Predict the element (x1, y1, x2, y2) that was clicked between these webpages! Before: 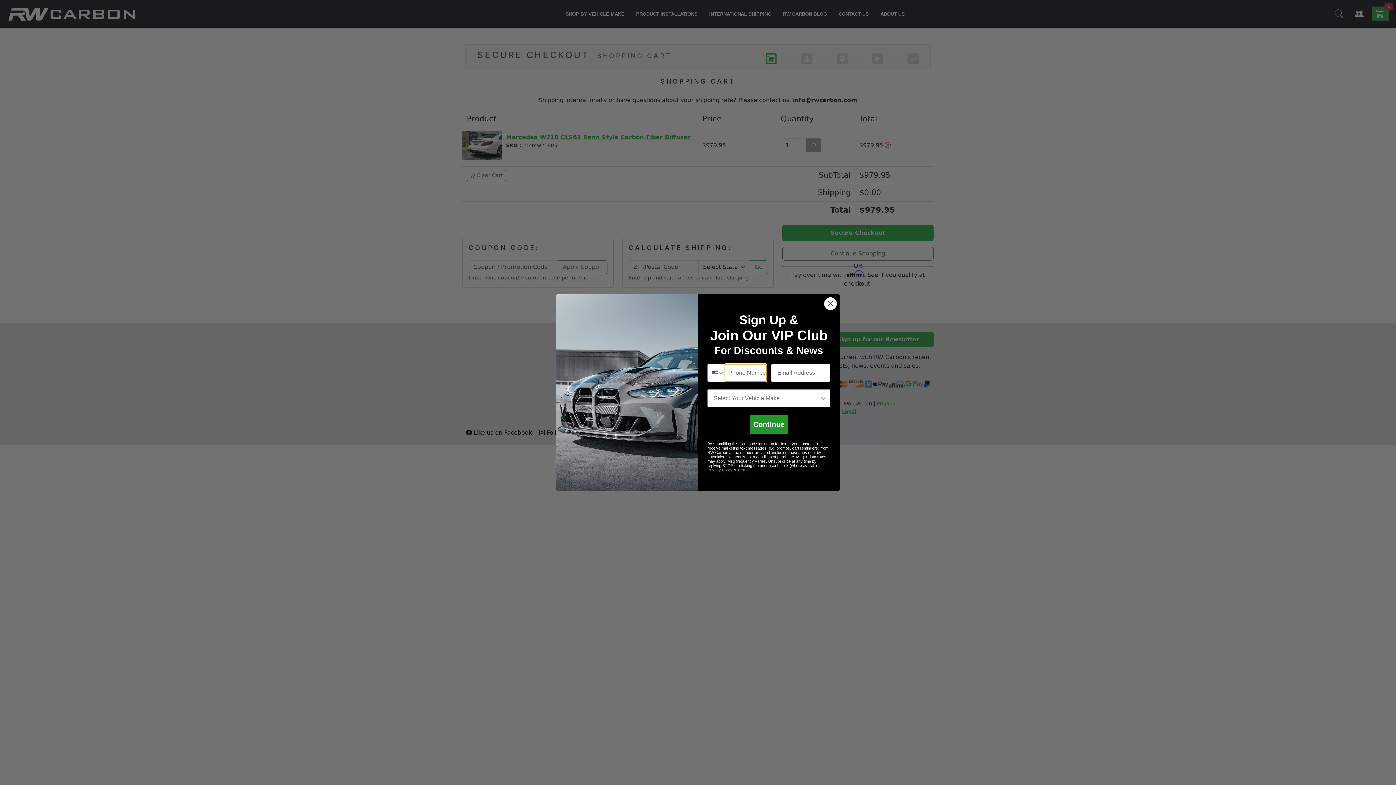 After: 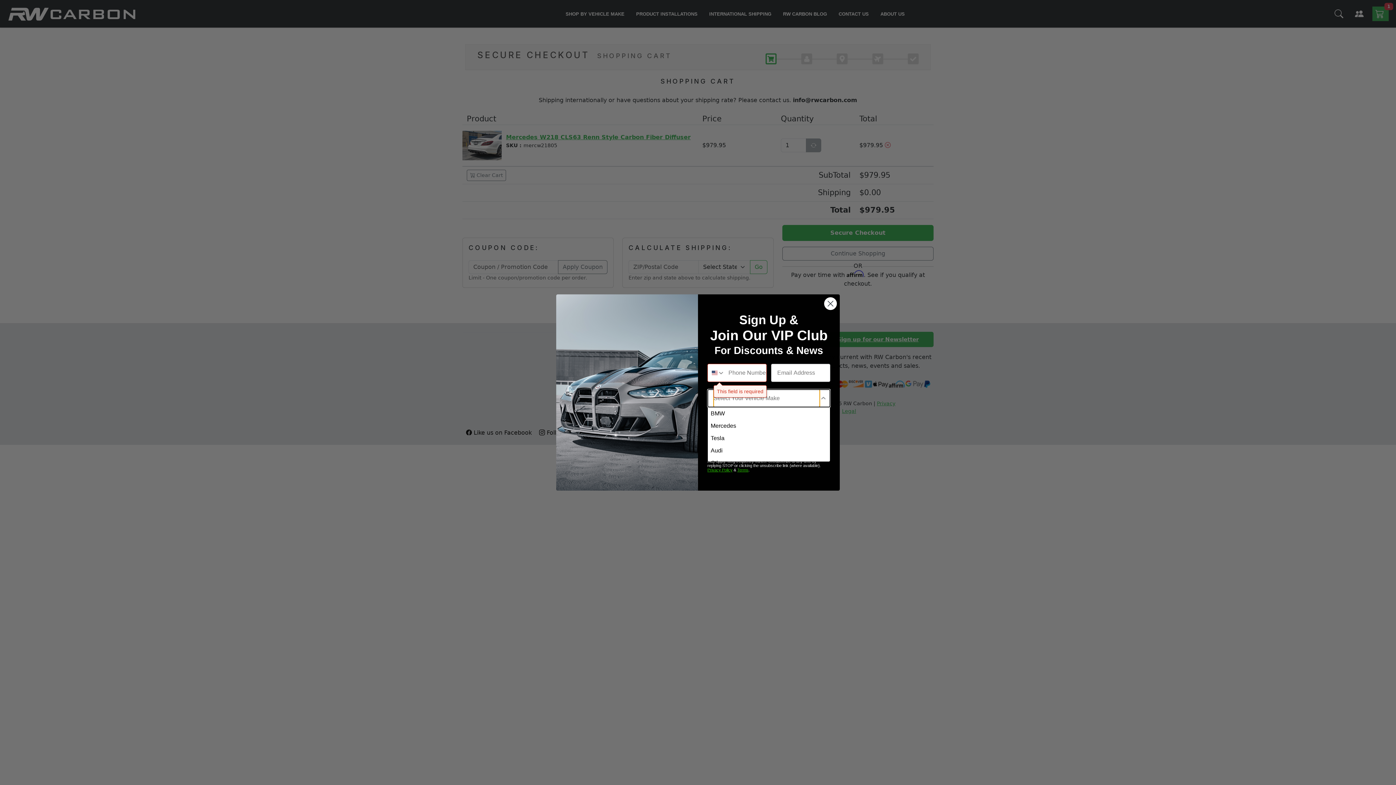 Action: label: Show Options bbox: (820, 389, 827, 407)